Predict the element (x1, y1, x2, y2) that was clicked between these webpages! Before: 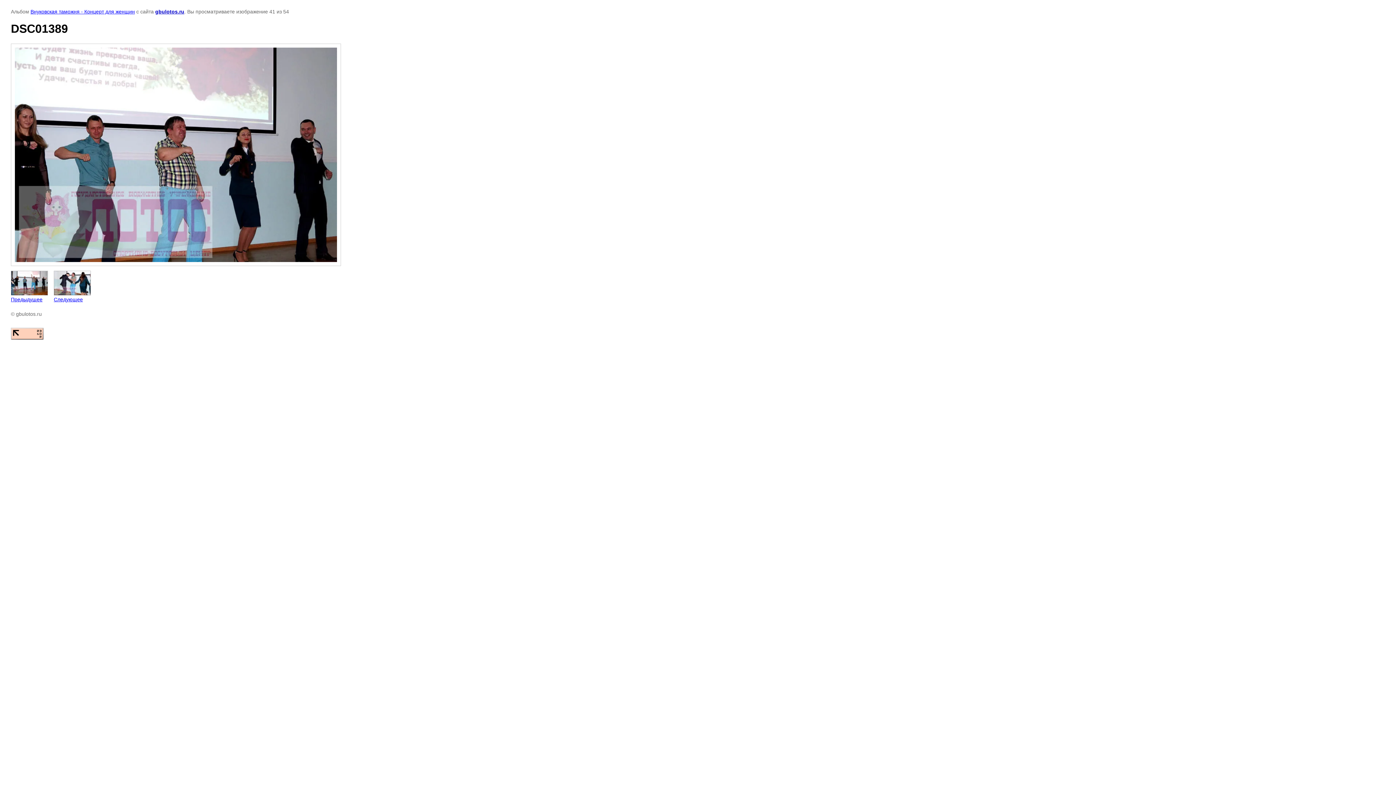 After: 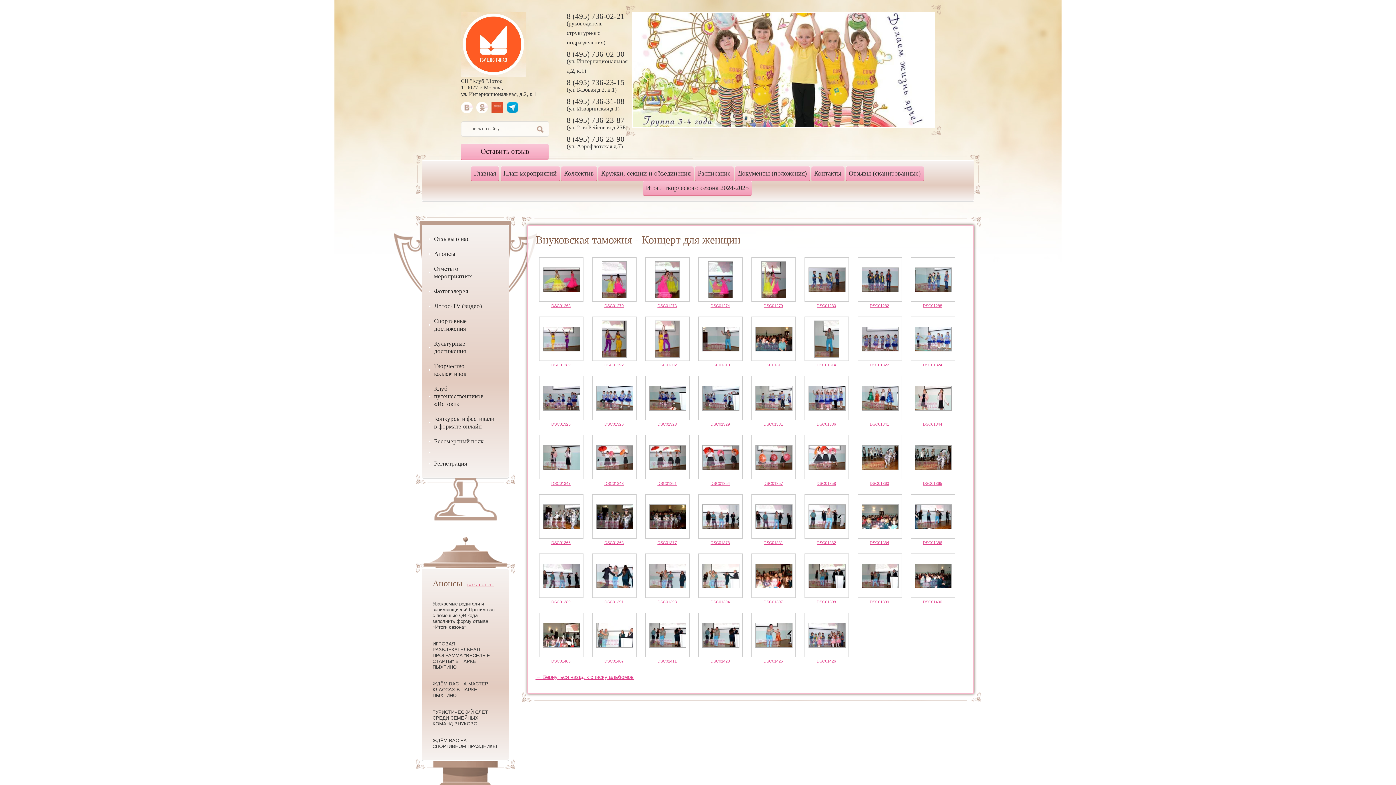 Action: bbox: (30, 8, 134, 14) label: Внуковская таможня - Концерт для женщин